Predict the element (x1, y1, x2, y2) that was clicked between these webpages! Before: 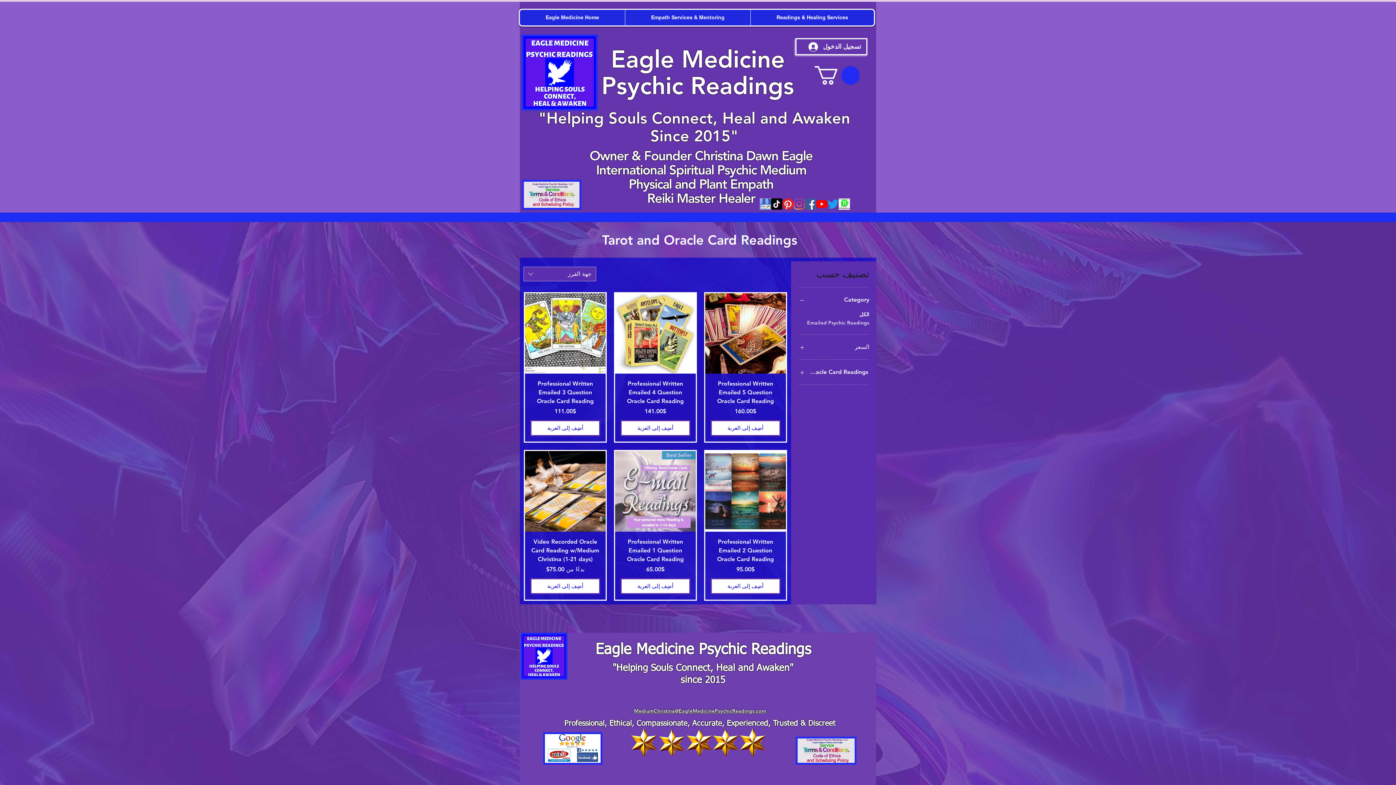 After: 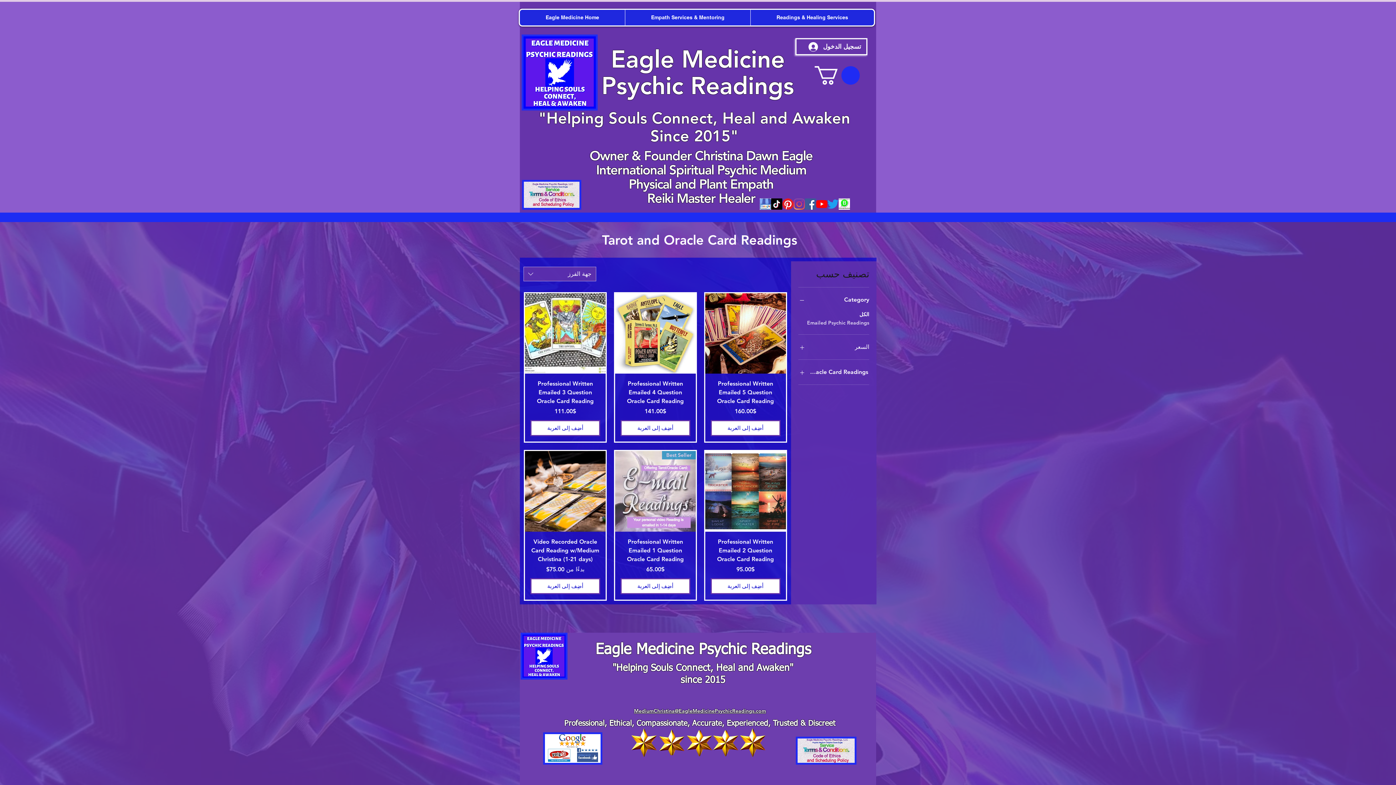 Action: bbox: (798, 342, 869, 352) label: السعر